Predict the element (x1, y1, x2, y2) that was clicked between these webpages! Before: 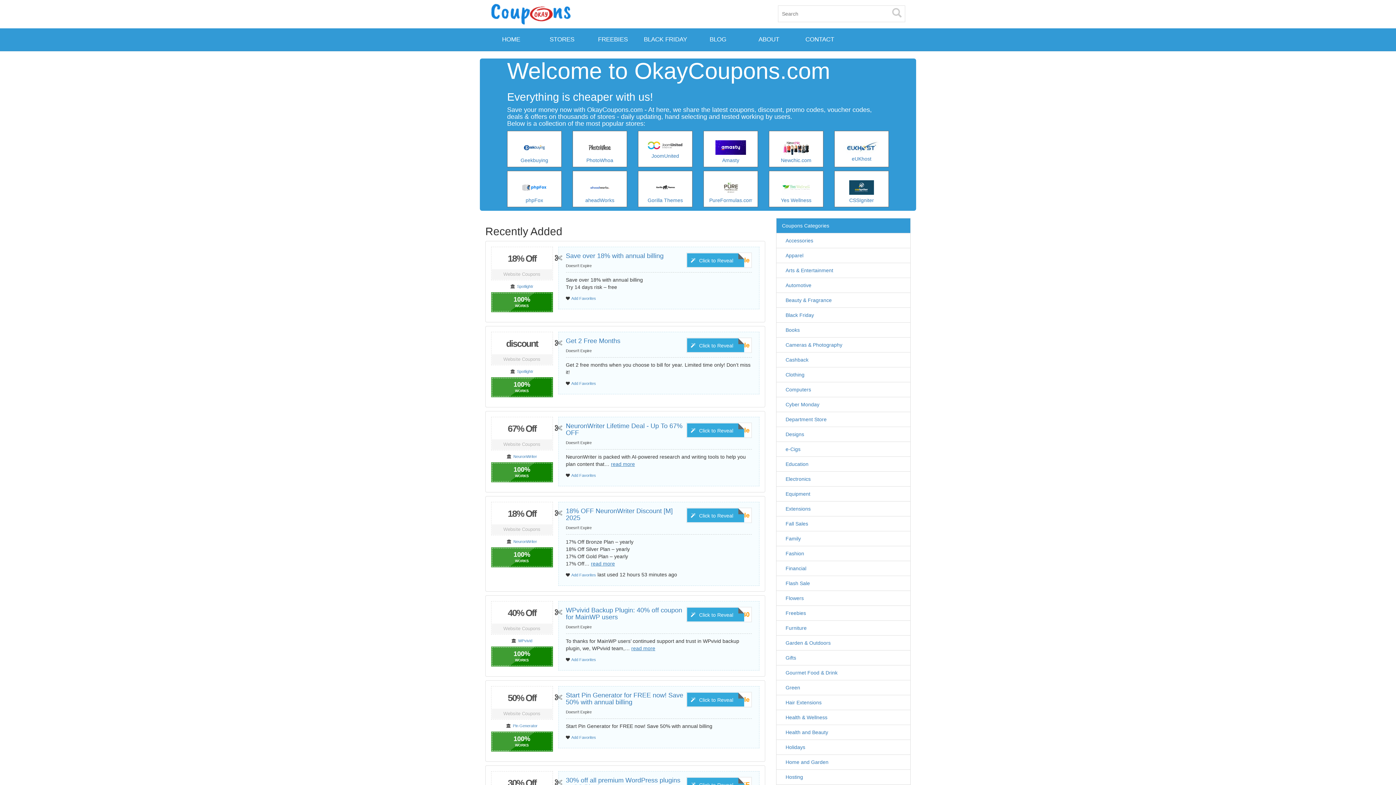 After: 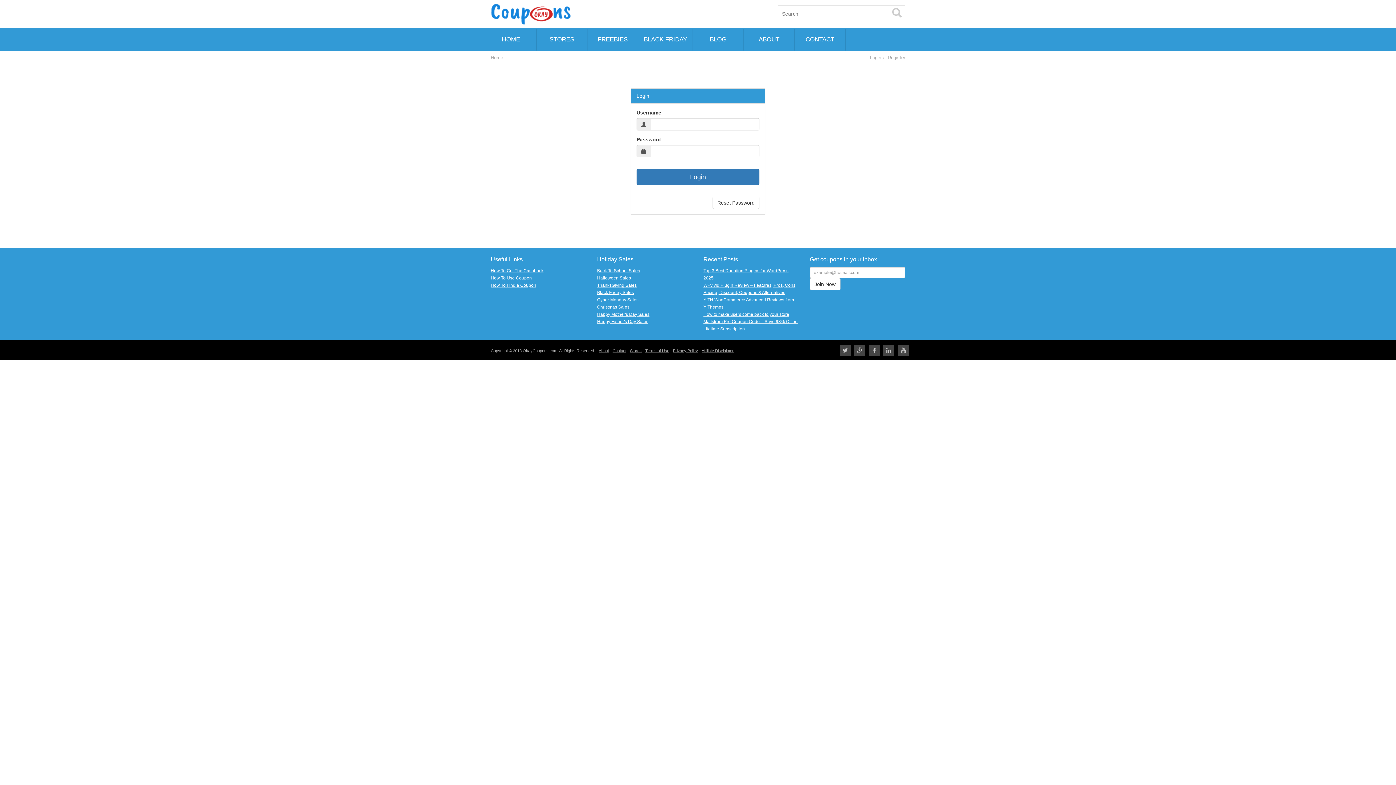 Action: label: Add Favorites bbox: (571, 296, 596, 300)